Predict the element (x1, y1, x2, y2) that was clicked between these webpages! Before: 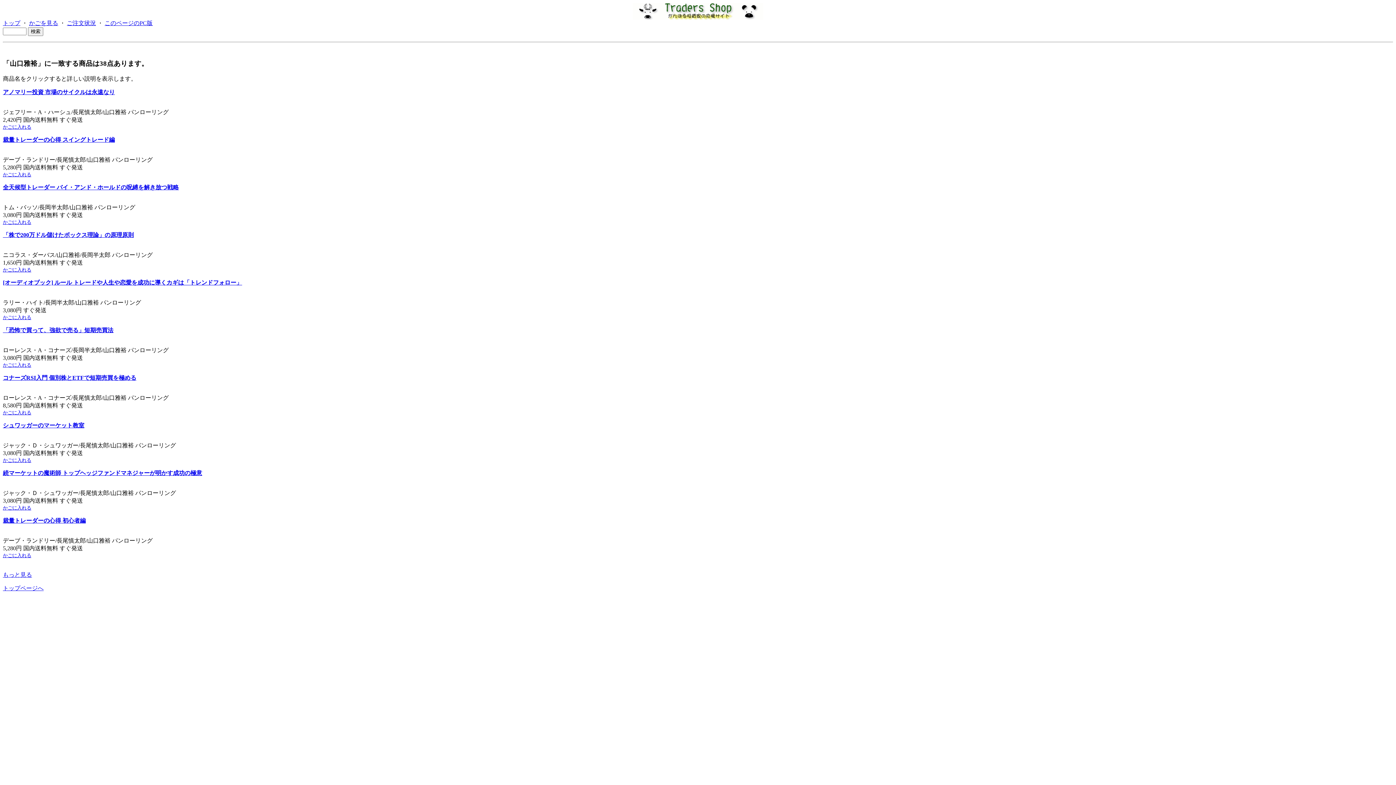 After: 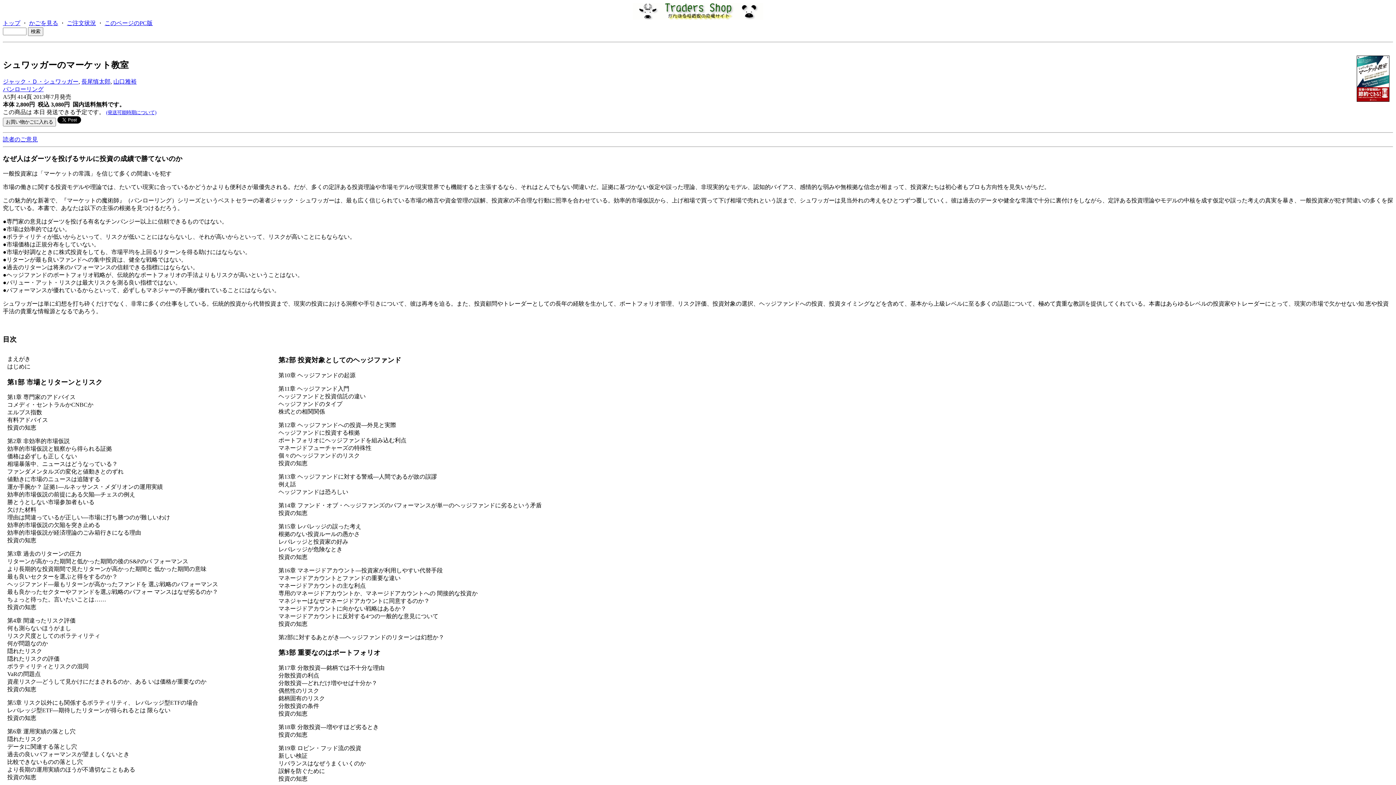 Action: bbox: (2, 422, 84, 428) label: シュワッガーのマーケット教室